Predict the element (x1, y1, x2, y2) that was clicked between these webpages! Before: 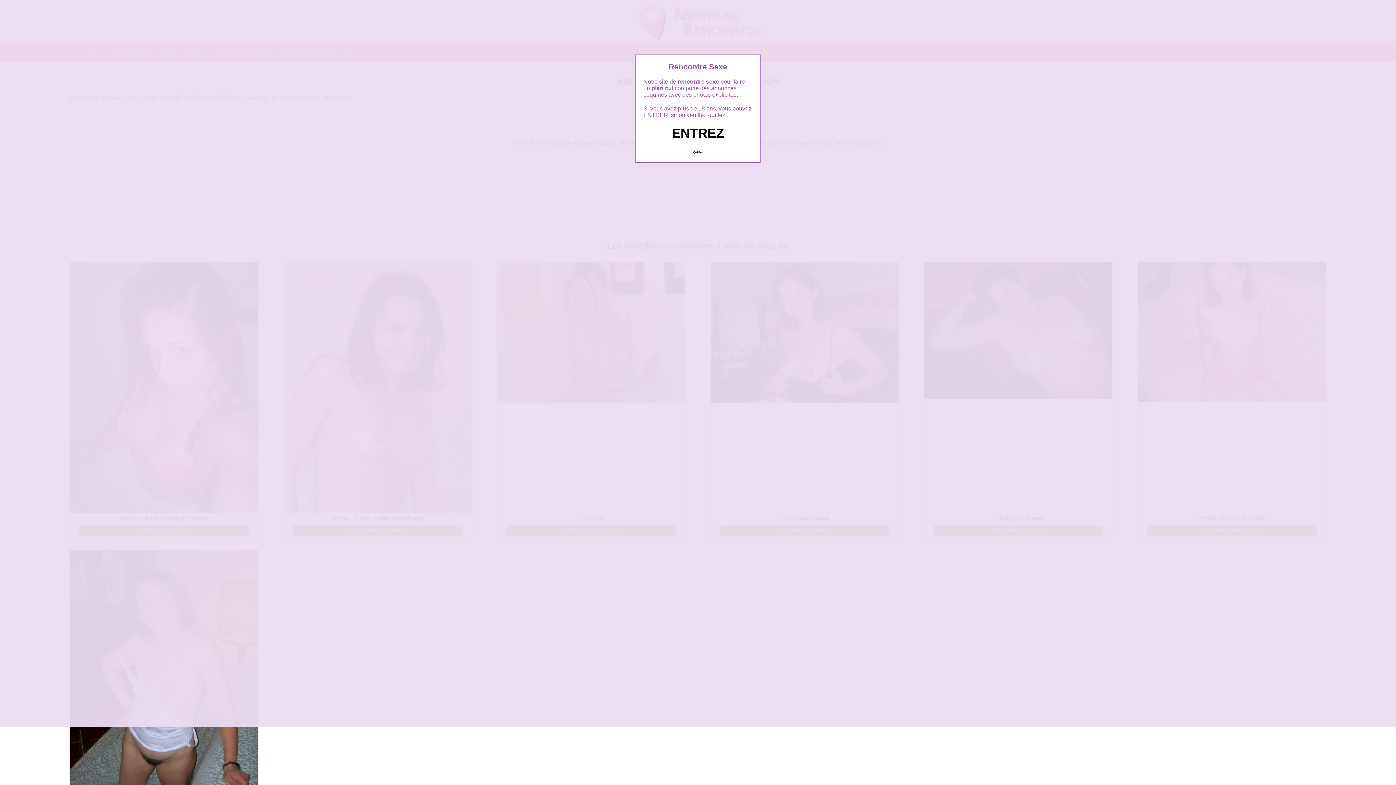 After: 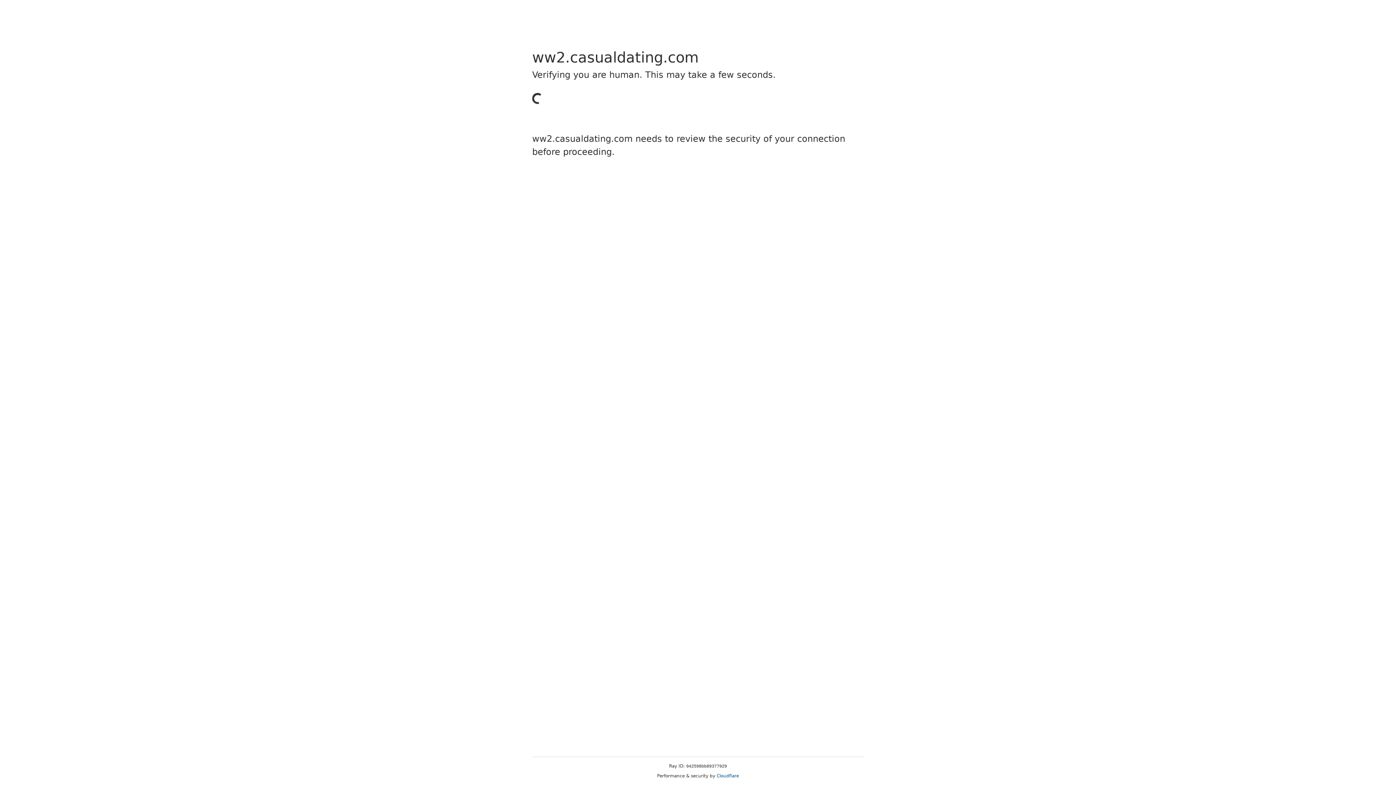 Action: bbox: (689, 147, 706, 157) label: Quittez